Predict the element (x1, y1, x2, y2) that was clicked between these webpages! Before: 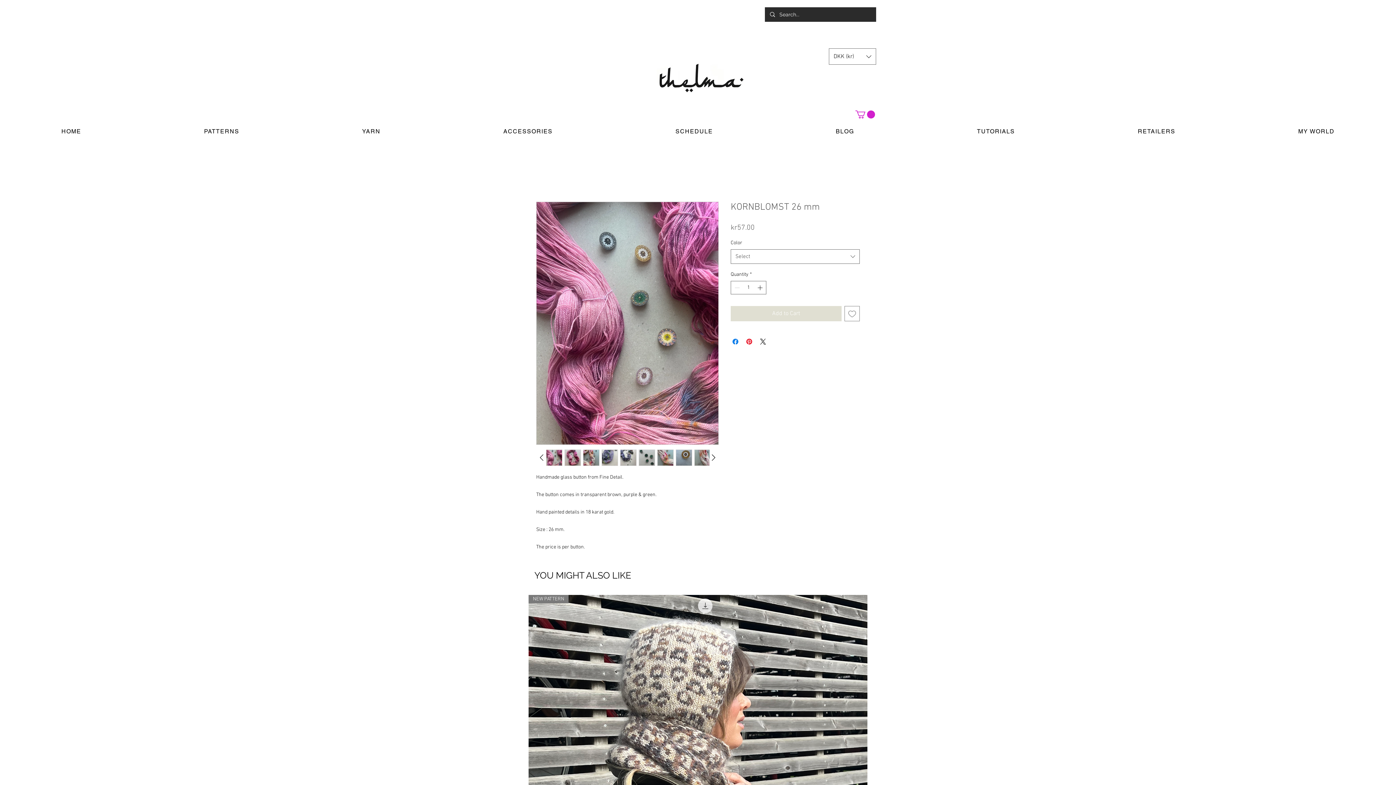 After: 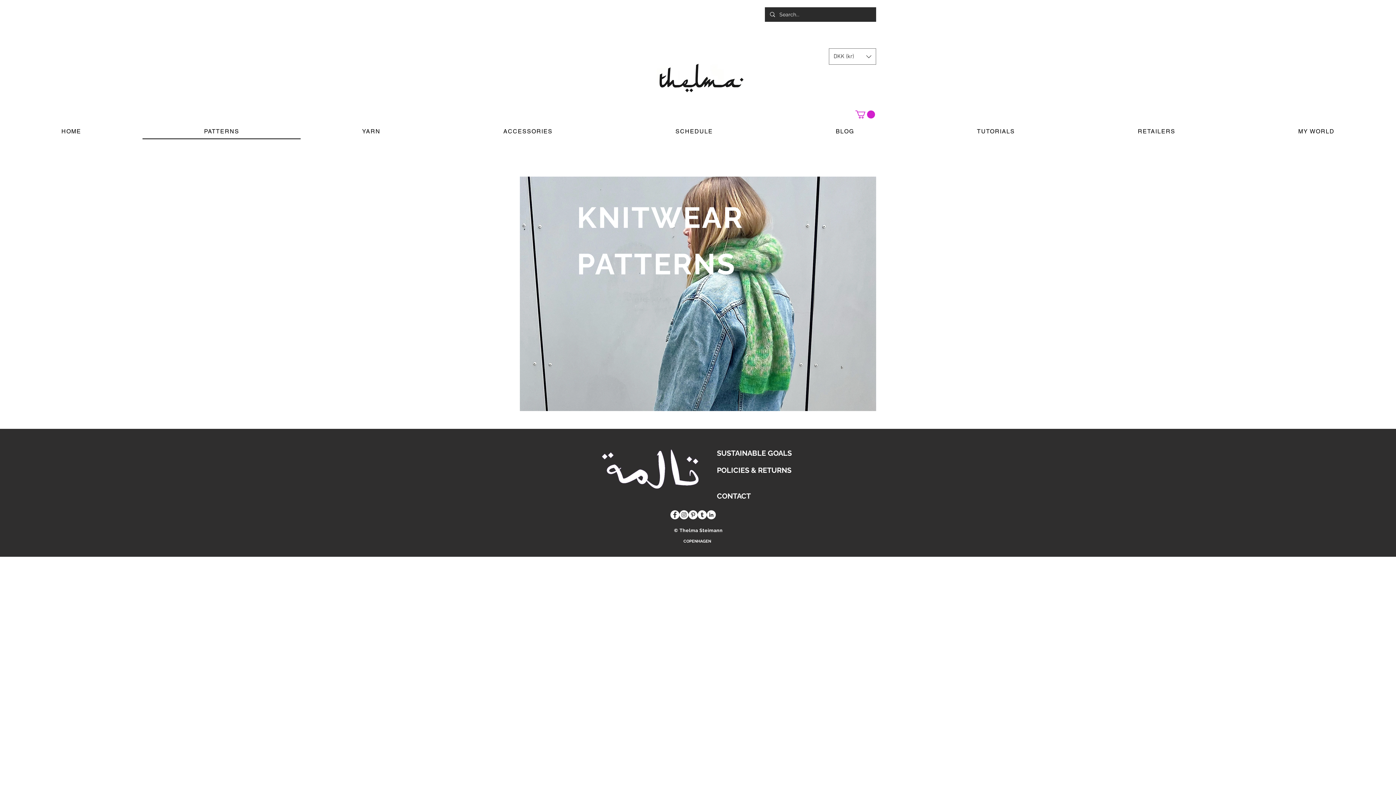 Action: label: PATTERNS bbox: (142, 124, 300, 139)